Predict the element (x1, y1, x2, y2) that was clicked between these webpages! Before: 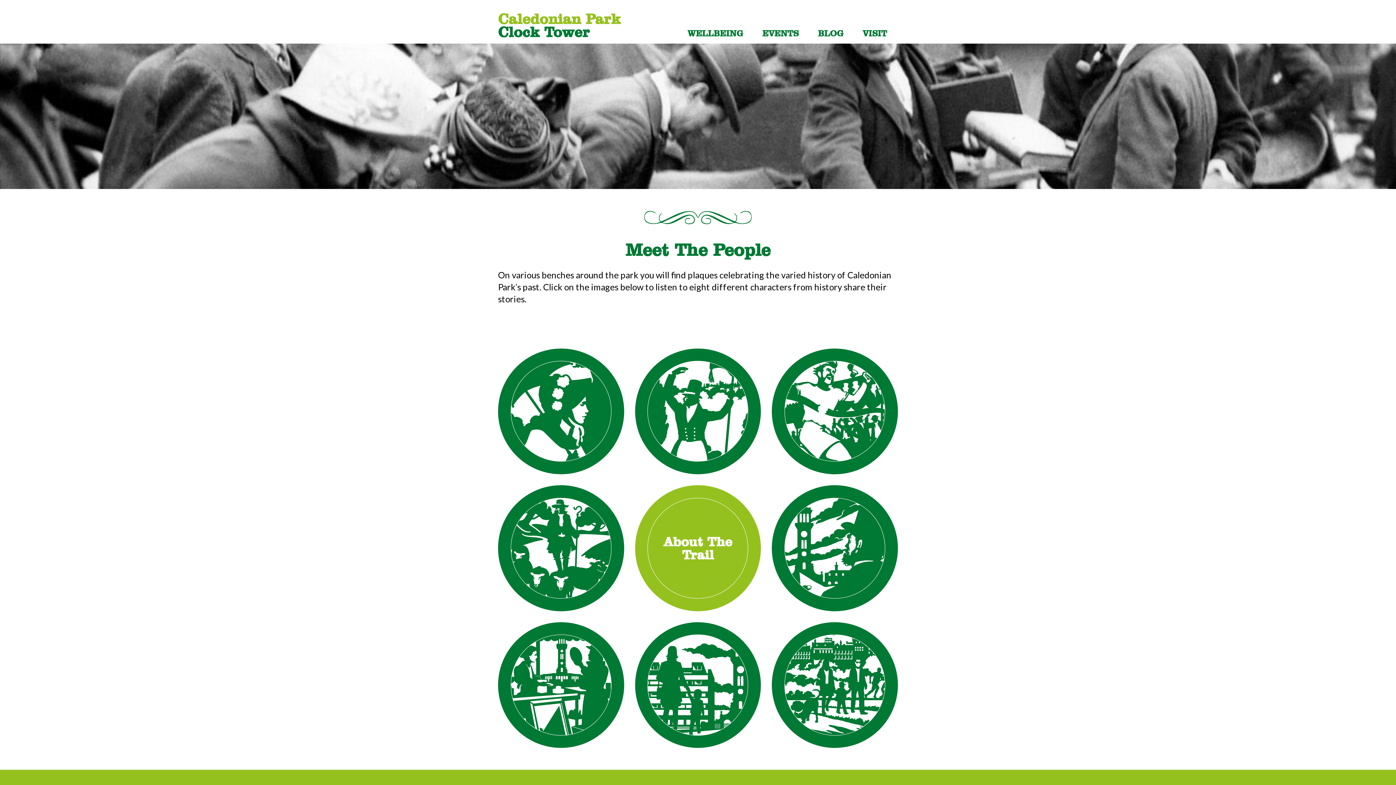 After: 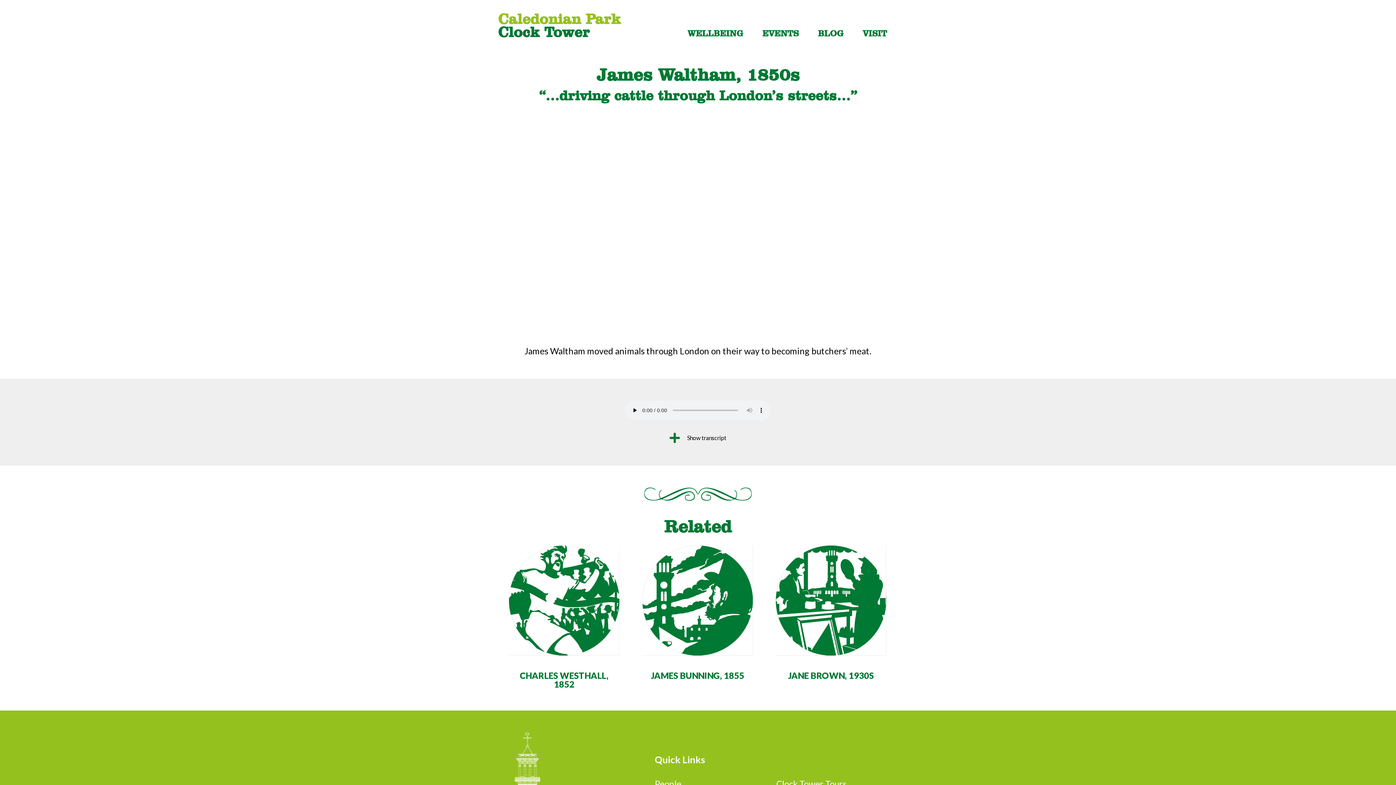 Action: bbox: (498, 485, 624, 611)